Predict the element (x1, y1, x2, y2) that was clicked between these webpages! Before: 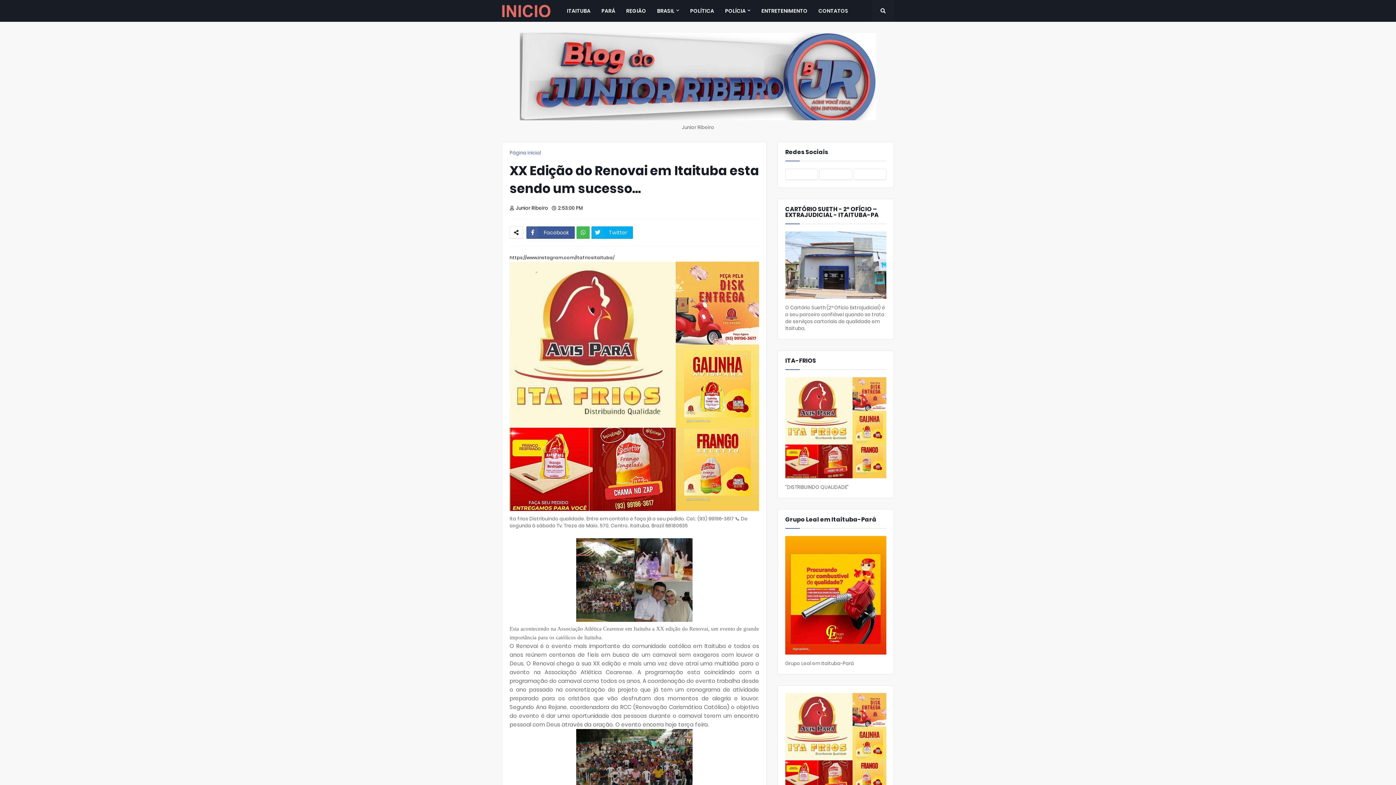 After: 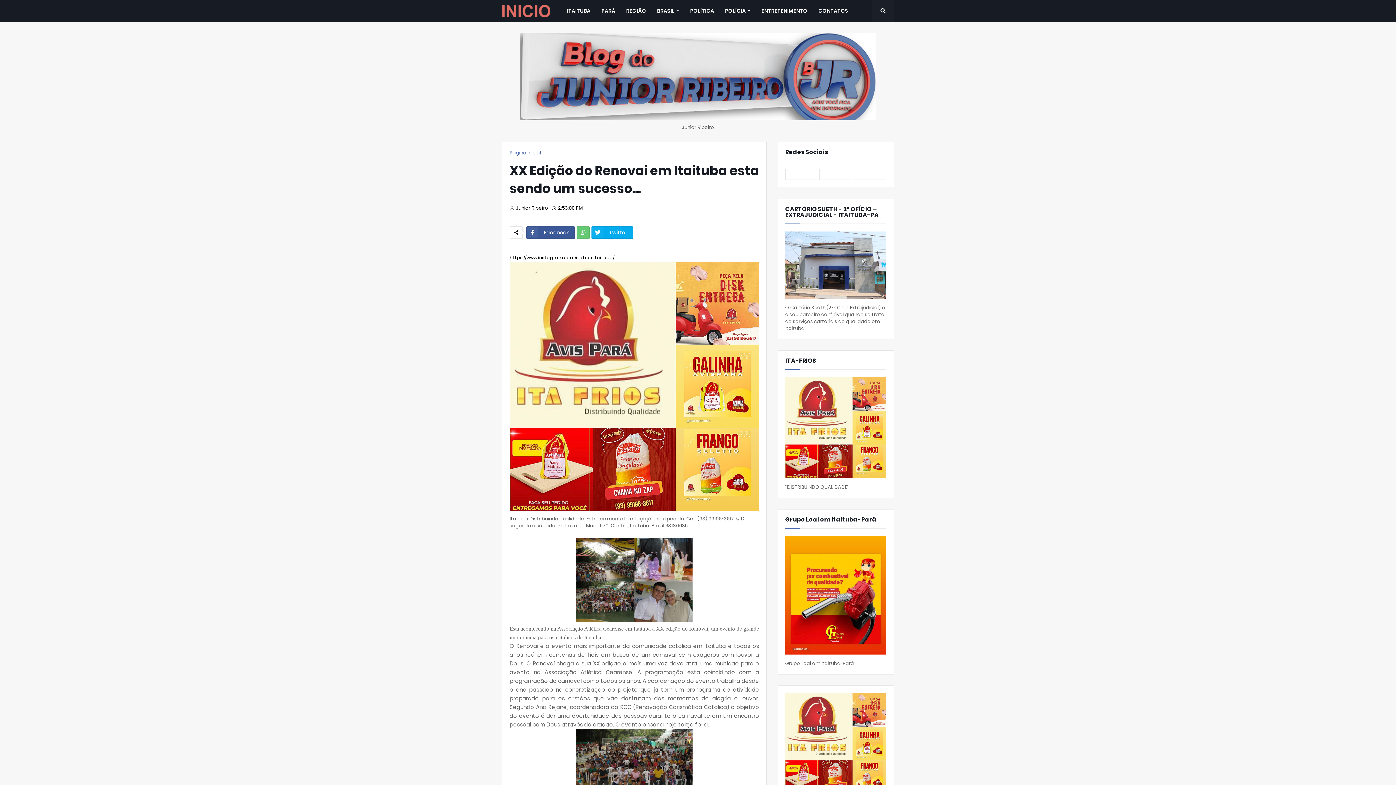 Action: bbox: (576, 226, 589, 238) label: WhatsApp